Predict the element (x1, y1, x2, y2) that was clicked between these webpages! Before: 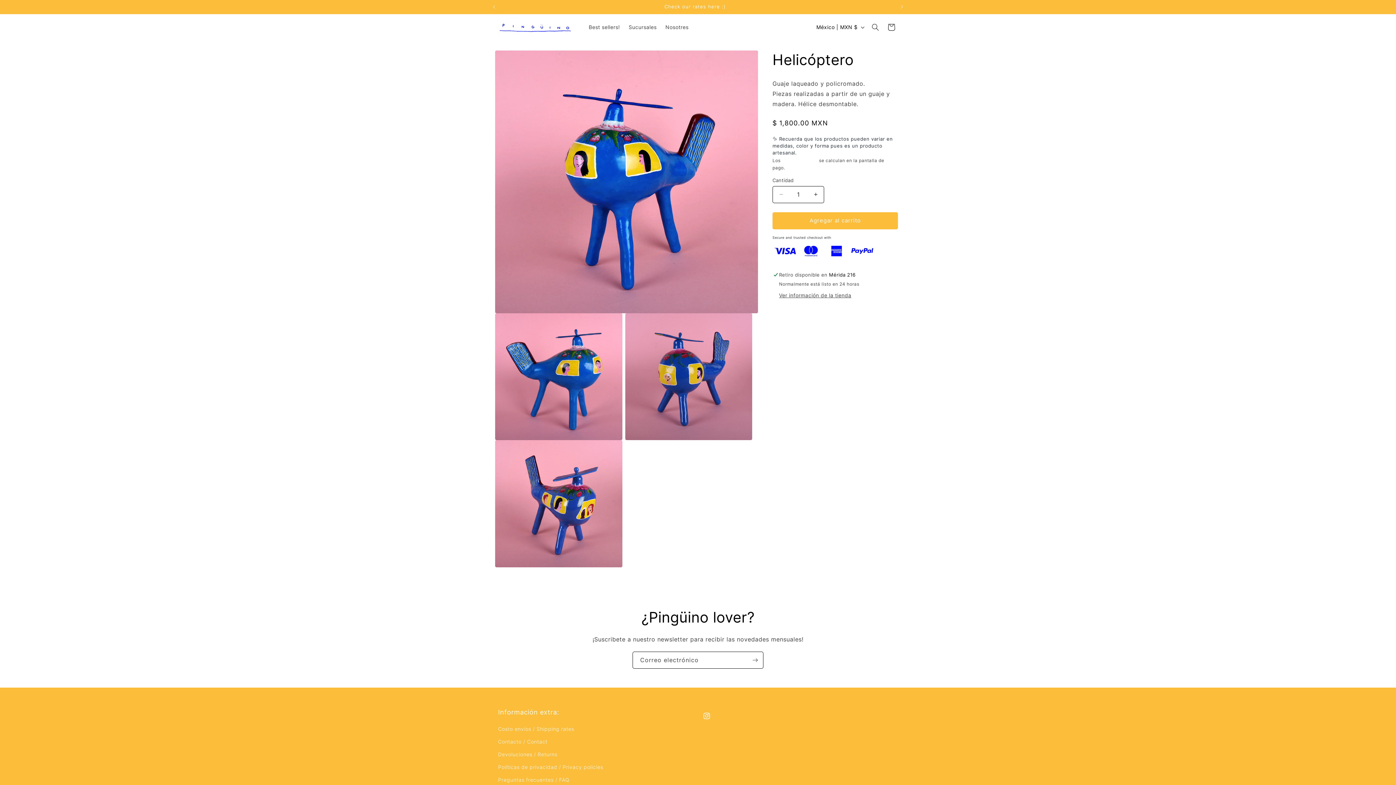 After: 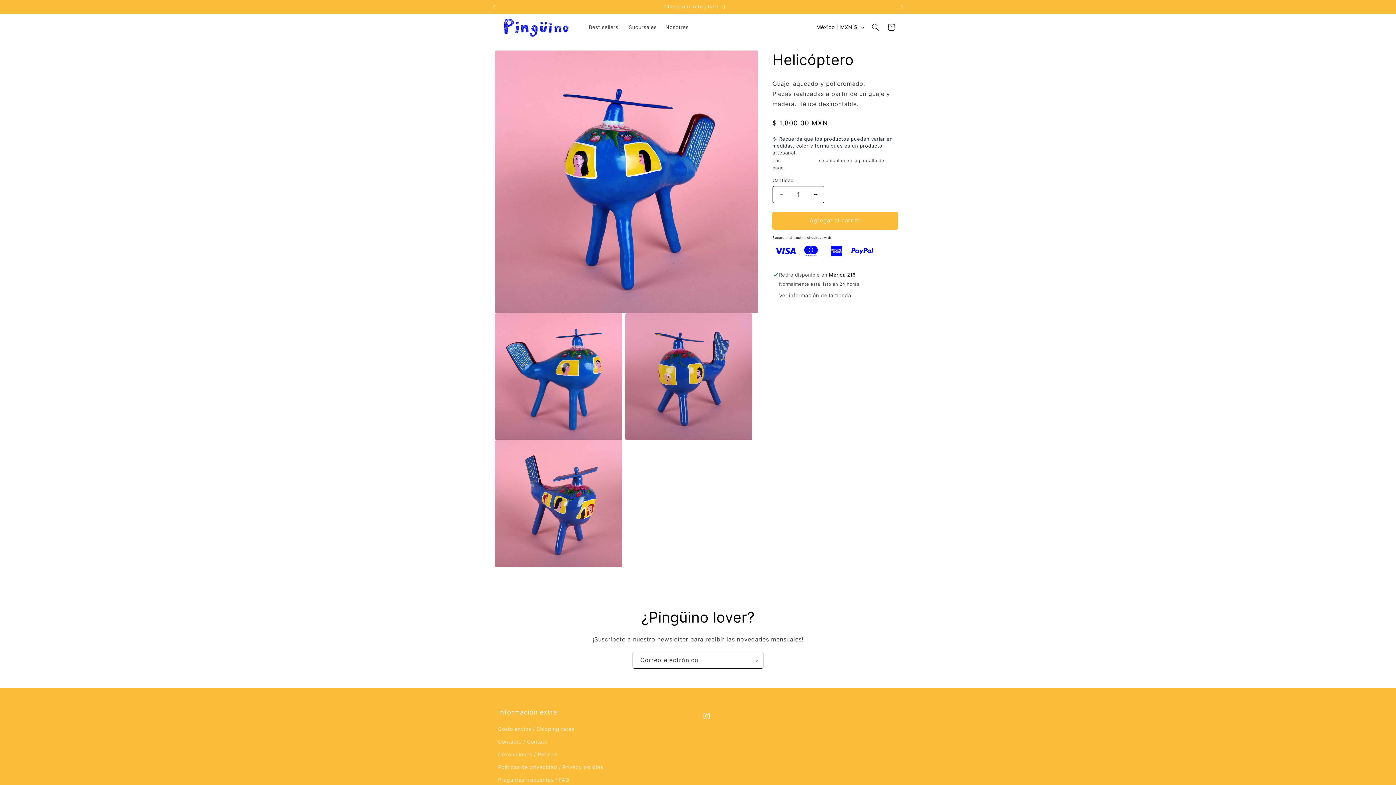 Action: label: Agregar al carrito bbox: (772, 185, 898, 202)